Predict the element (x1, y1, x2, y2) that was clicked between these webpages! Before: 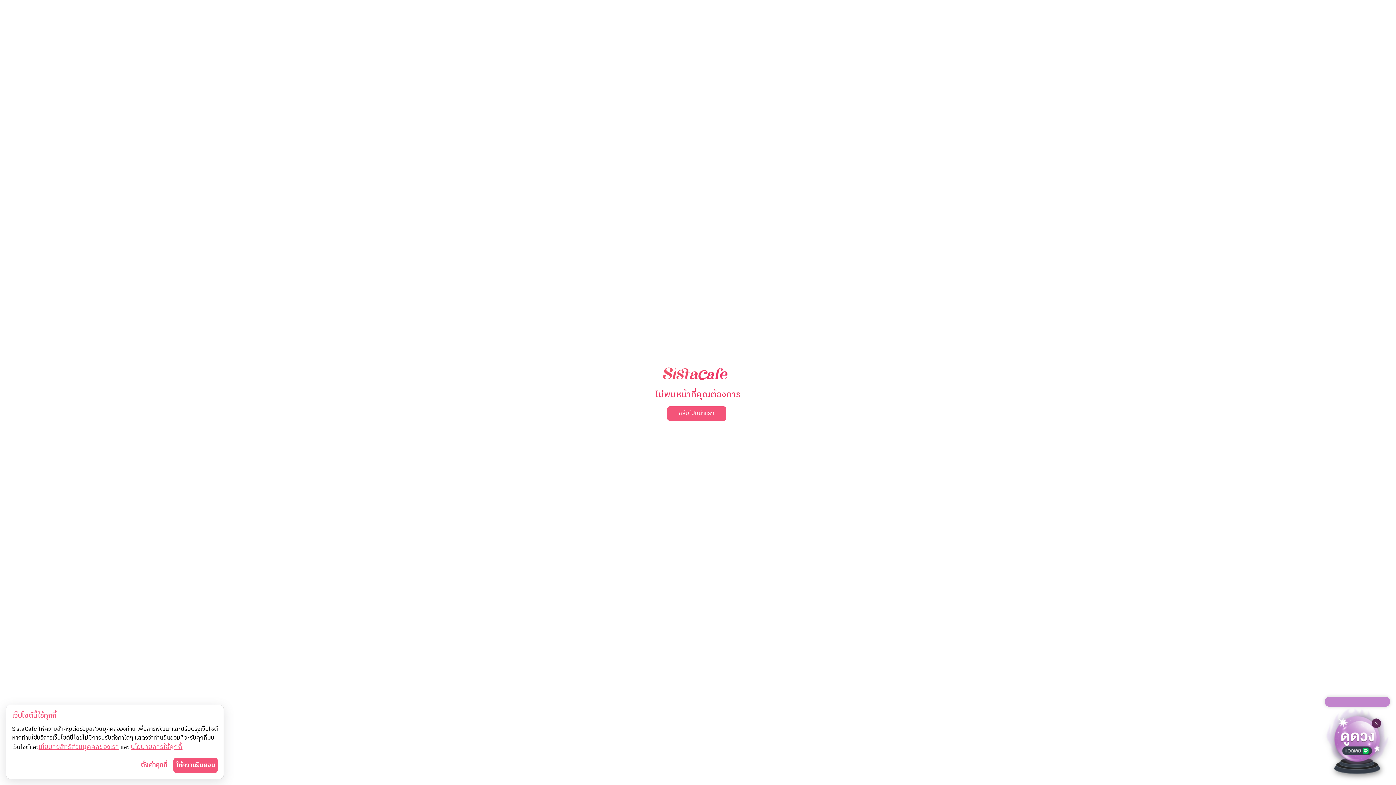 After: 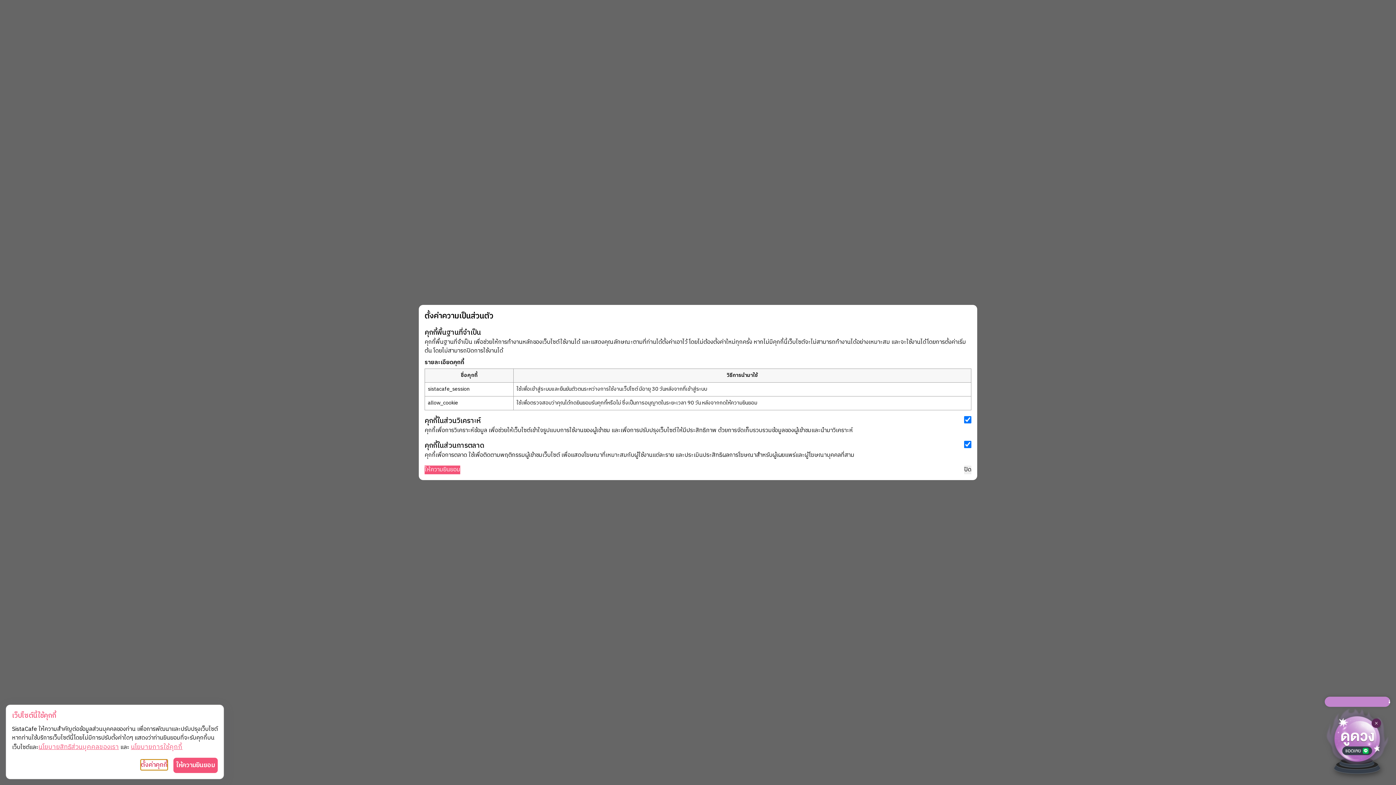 Action: bbox: (140, 760, 167, 770) label: ตั้งค่าคุกกี้